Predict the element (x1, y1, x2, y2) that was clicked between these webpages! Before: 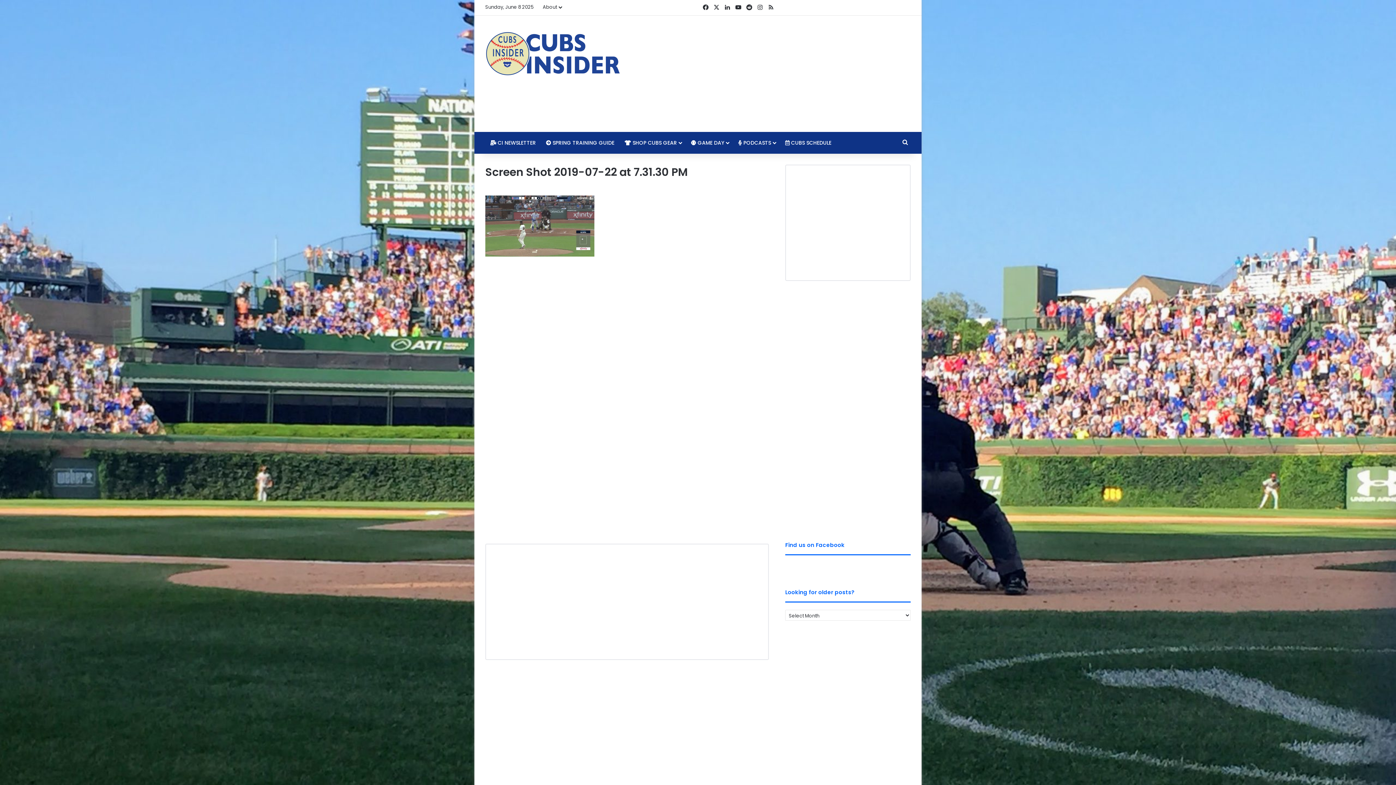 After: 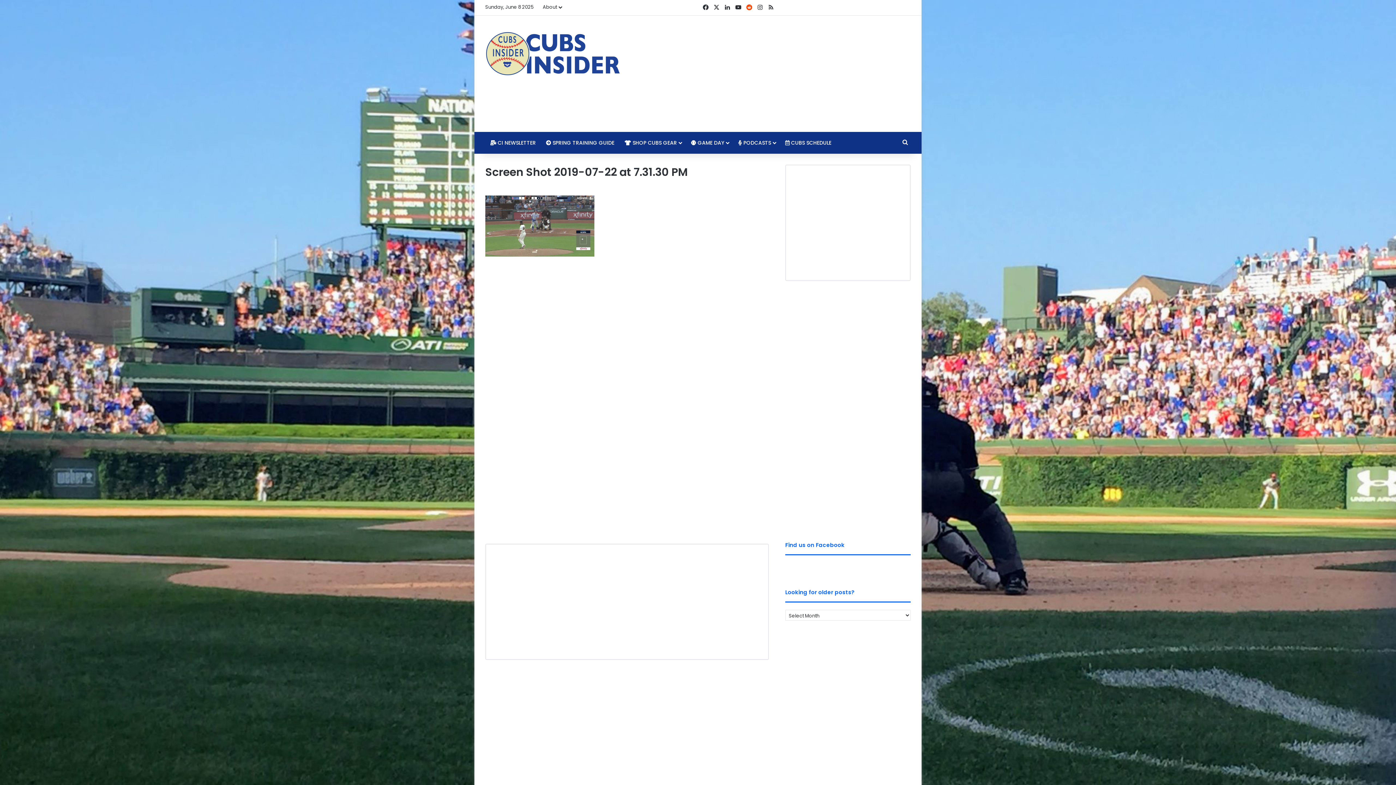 Action: bbox: (744, 0, 754, 15) label: Reddit